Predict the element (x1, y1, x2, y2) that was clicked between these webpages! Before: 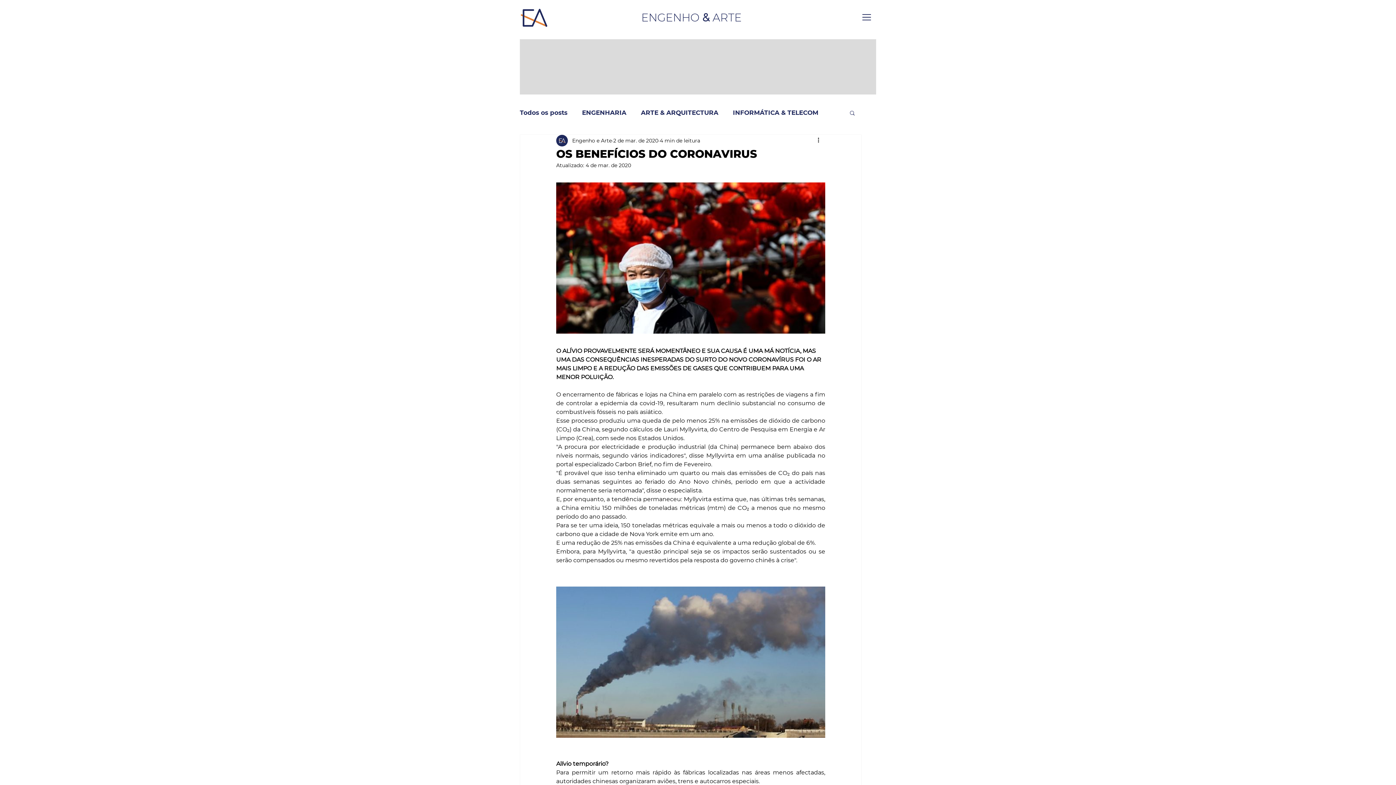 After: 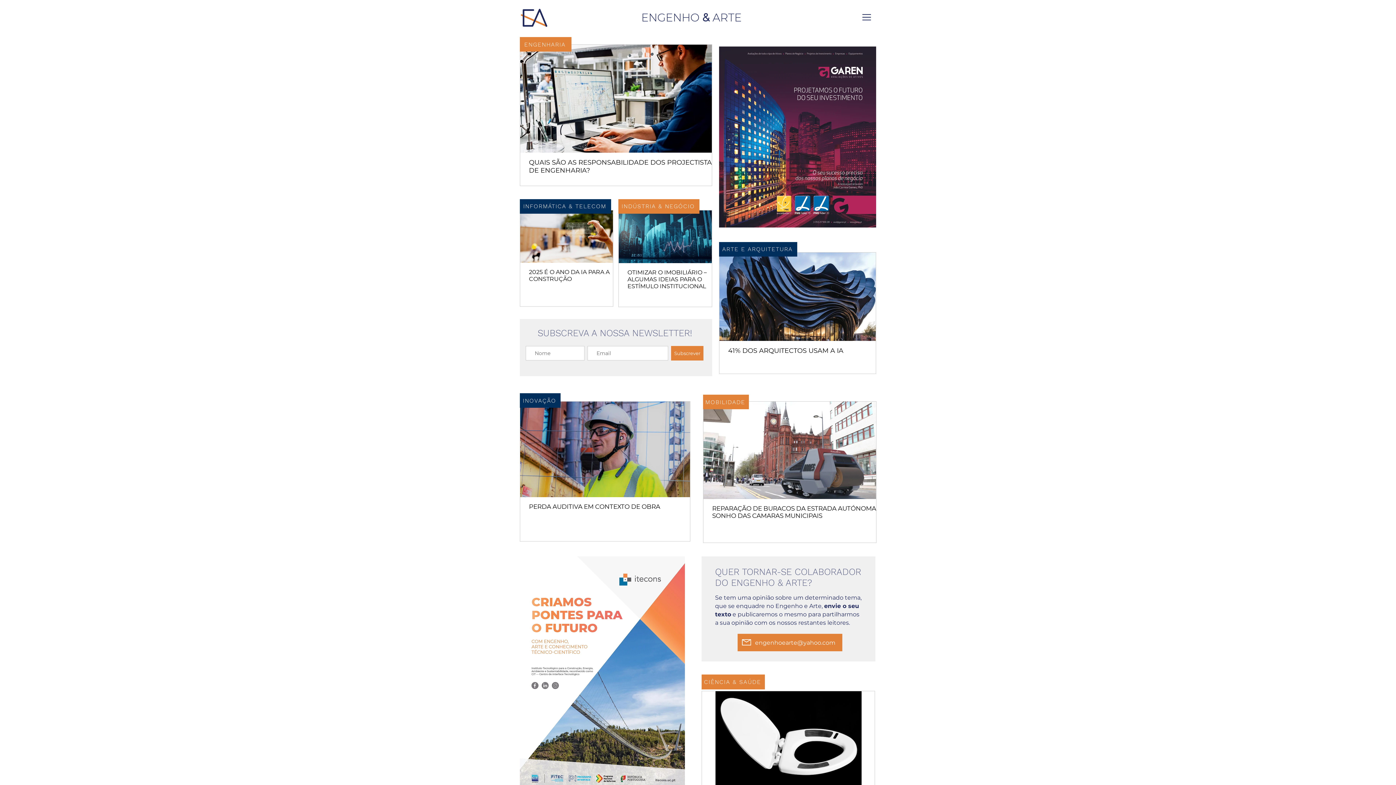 Action: bbox: (520, 3, 548, 32)